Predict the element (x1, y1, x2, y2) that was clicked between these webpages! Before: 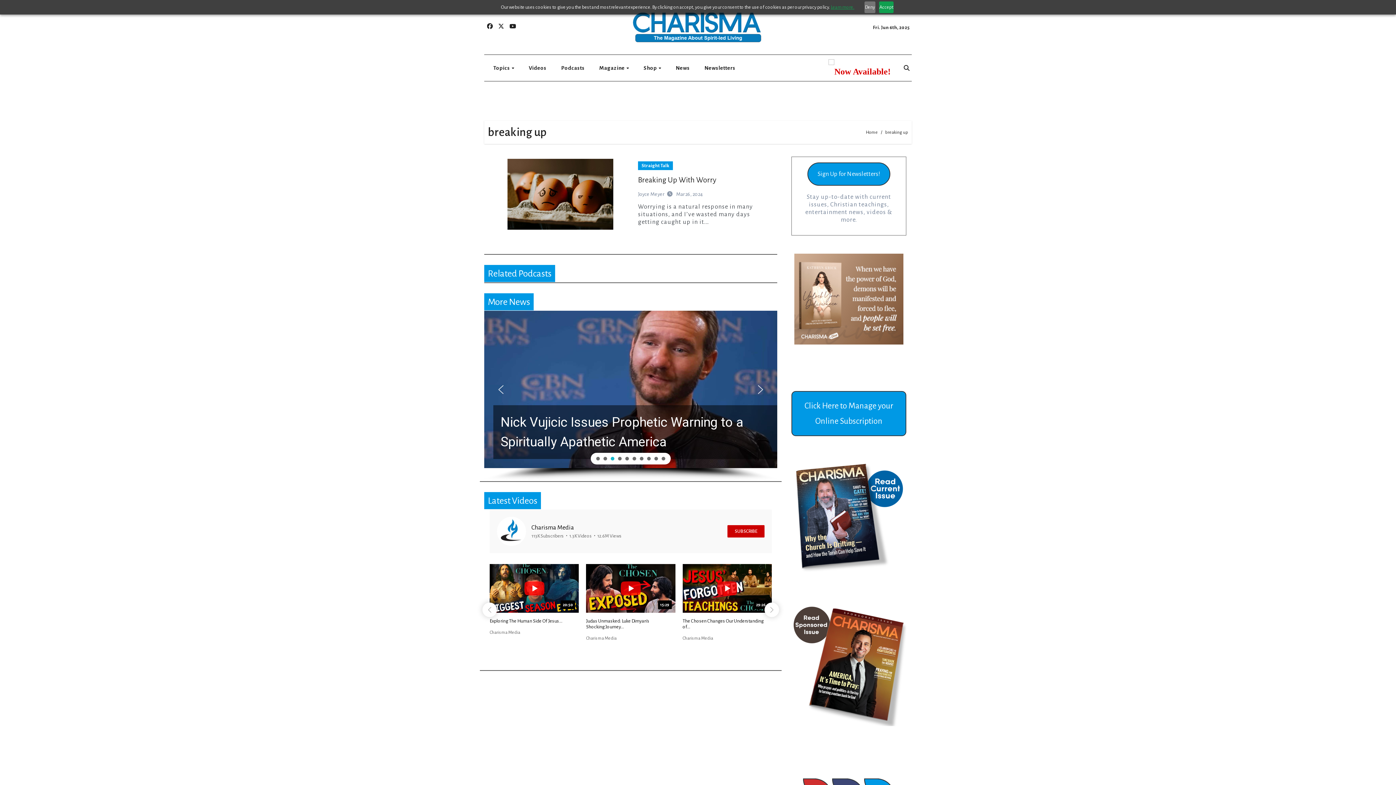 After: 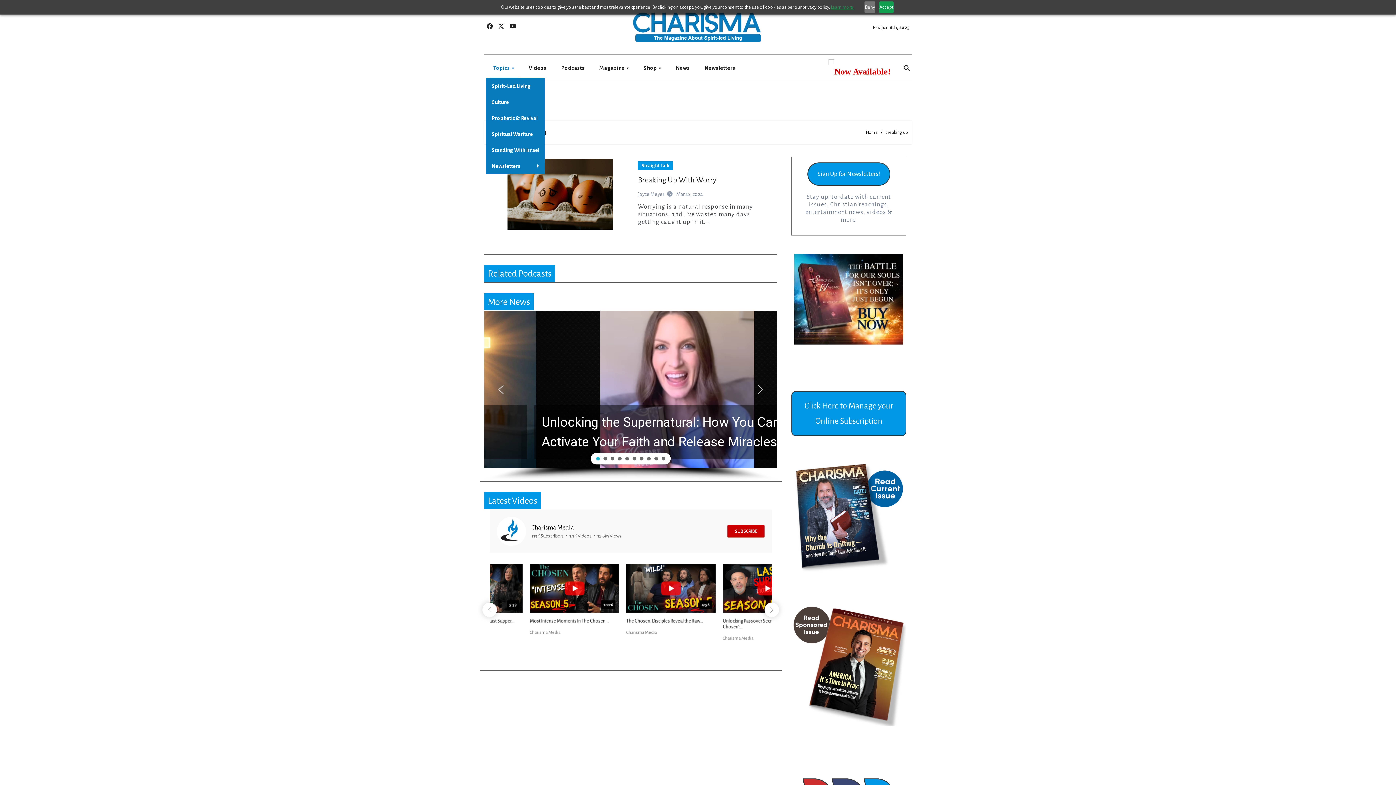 Action: bbox: (486, 58, 521, 78) label: Topics 